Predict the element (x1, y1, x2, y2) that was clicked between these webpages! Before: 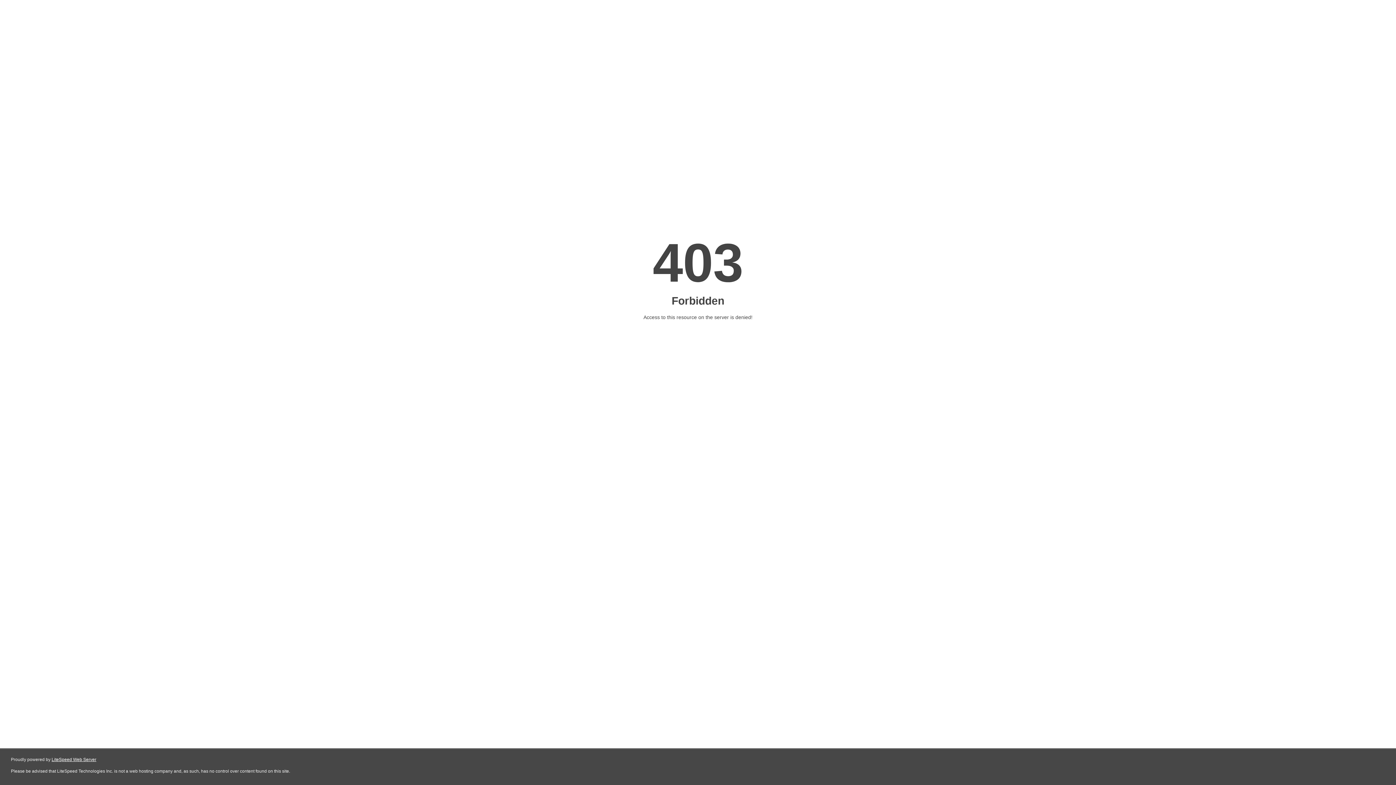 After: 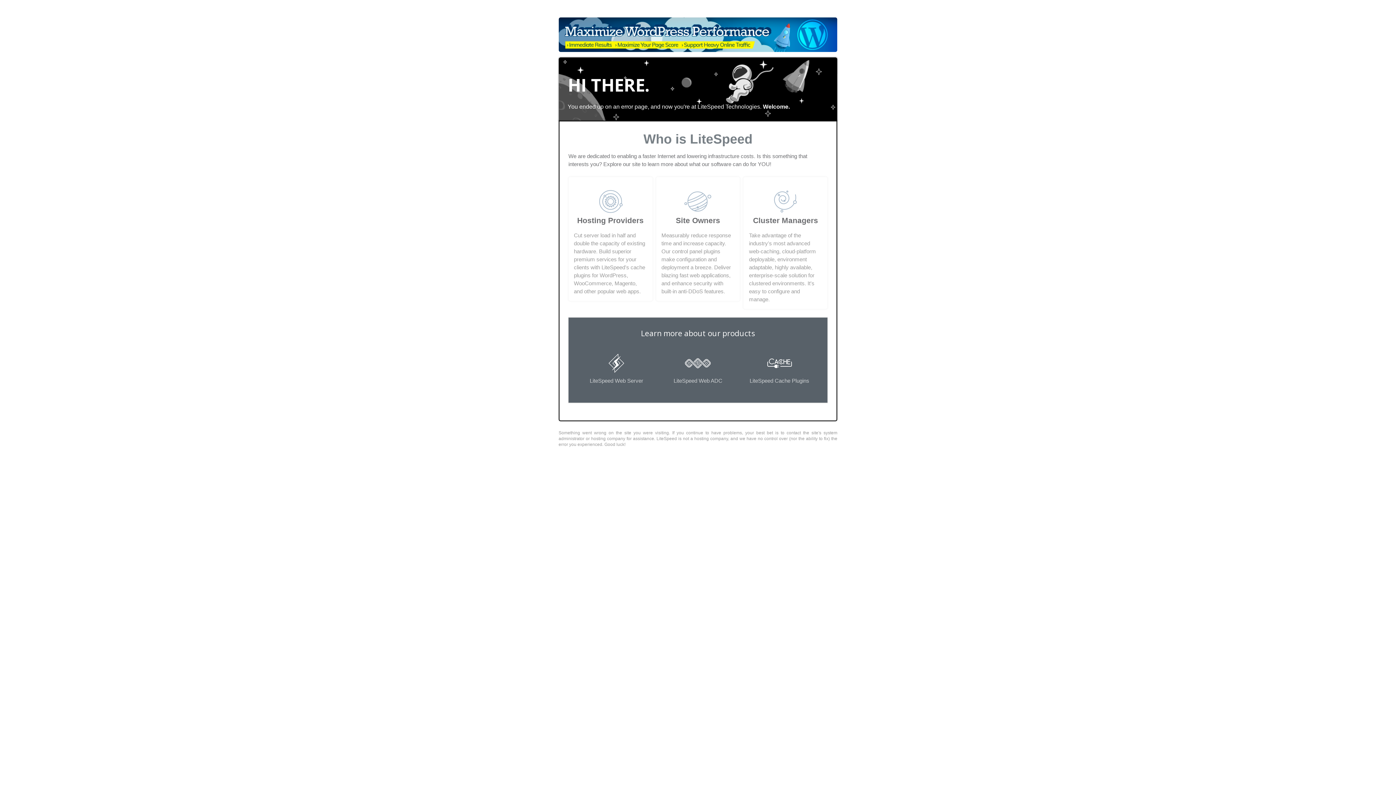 Action: bbox: (51, 757, 96, 762) label: LiteSpeed Web Server